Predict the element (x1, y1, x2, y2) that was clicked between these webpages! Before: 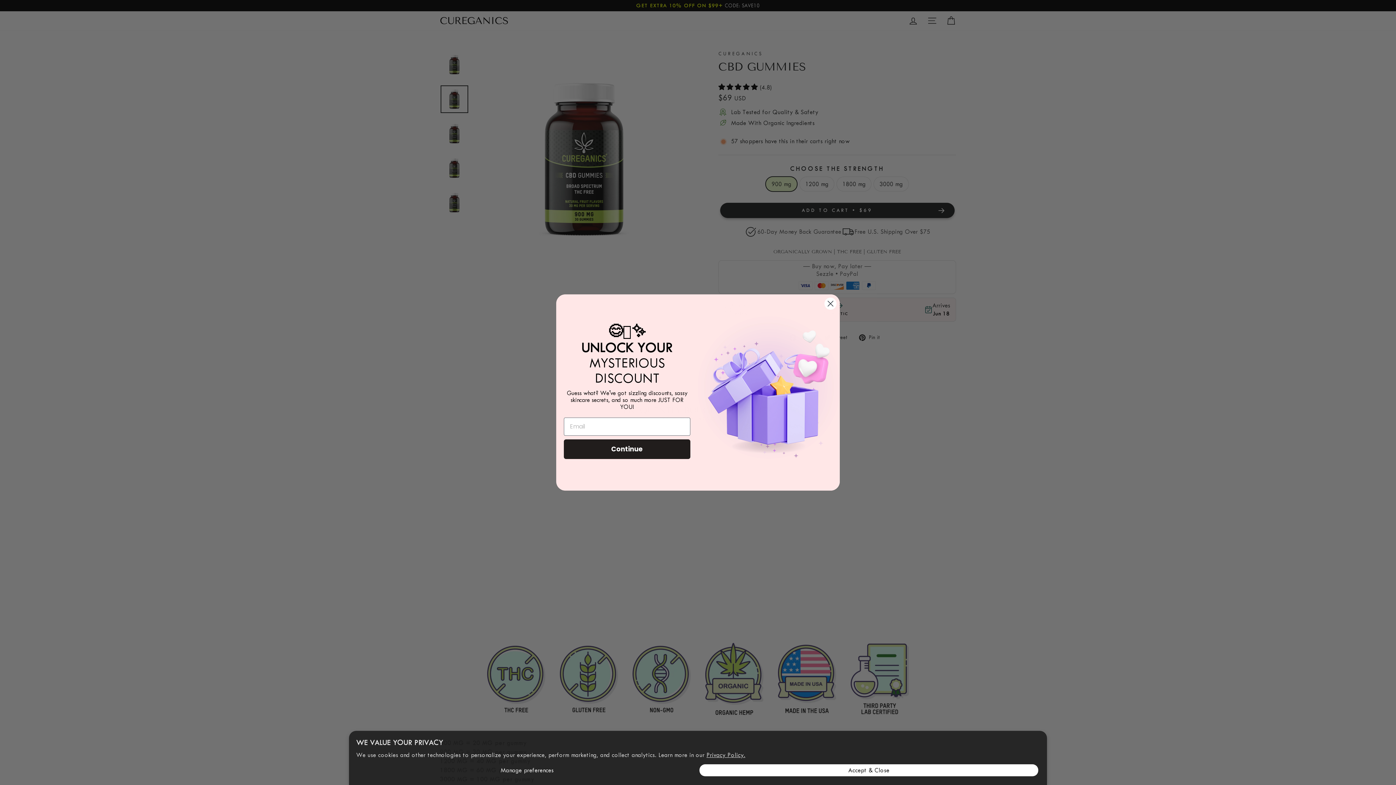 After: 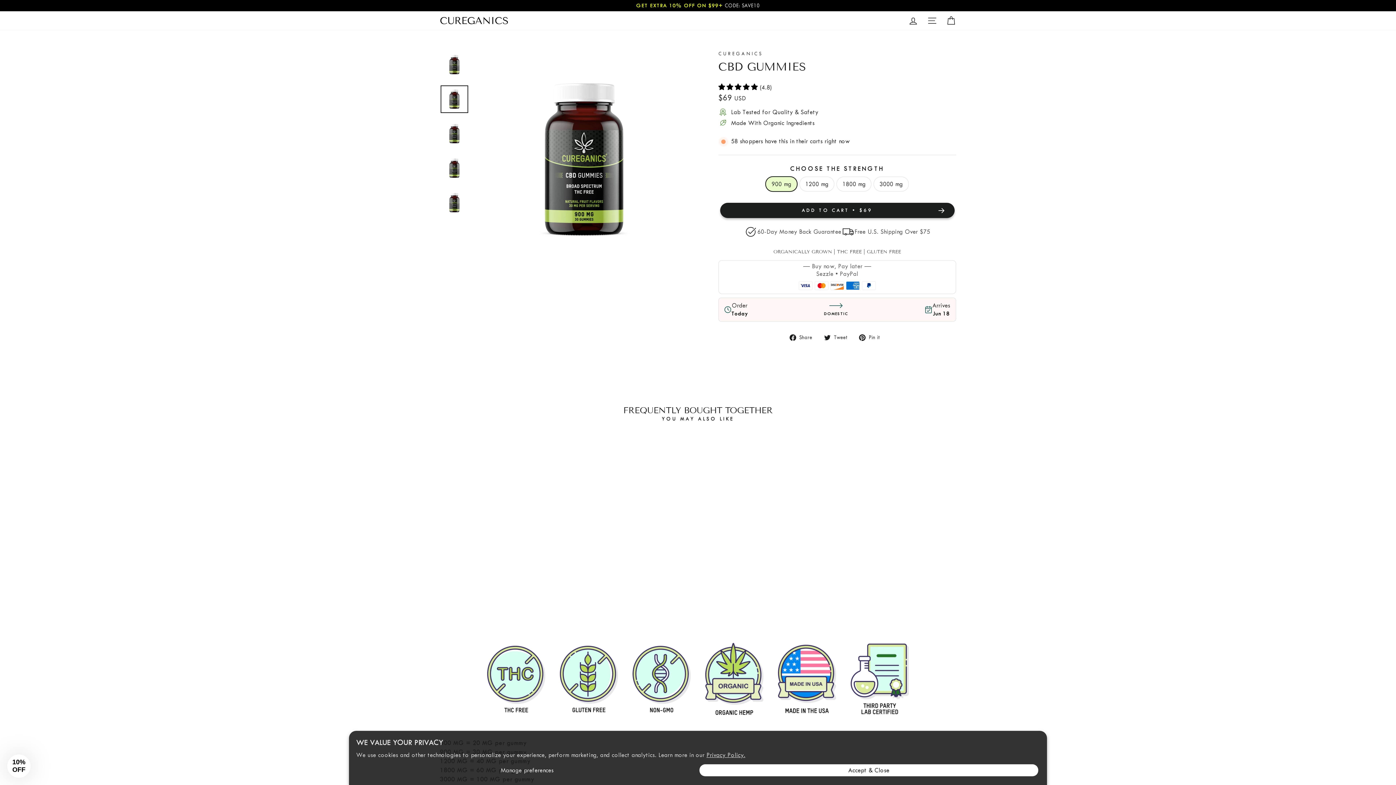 Action: label: Privacy Policy. bbox: (706, 752, 745, 758)